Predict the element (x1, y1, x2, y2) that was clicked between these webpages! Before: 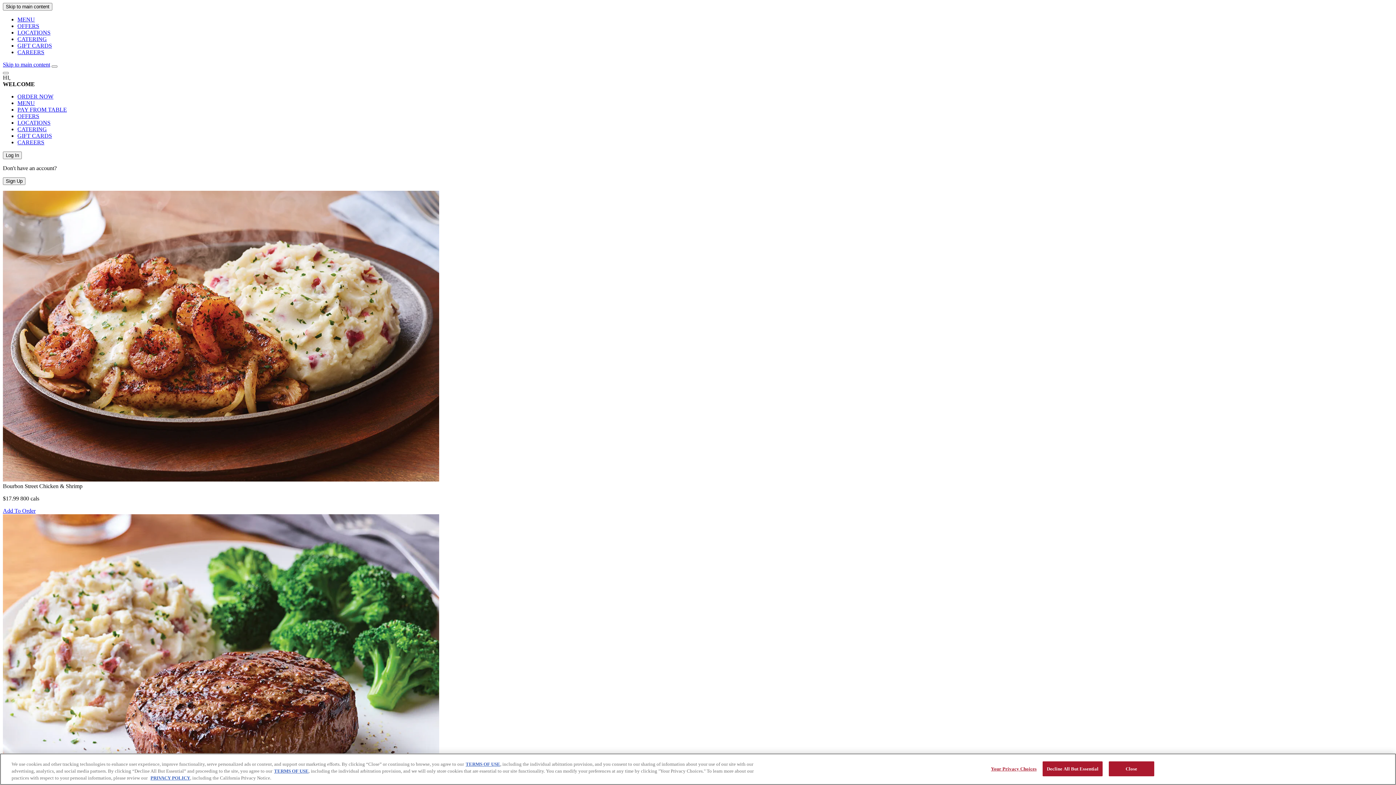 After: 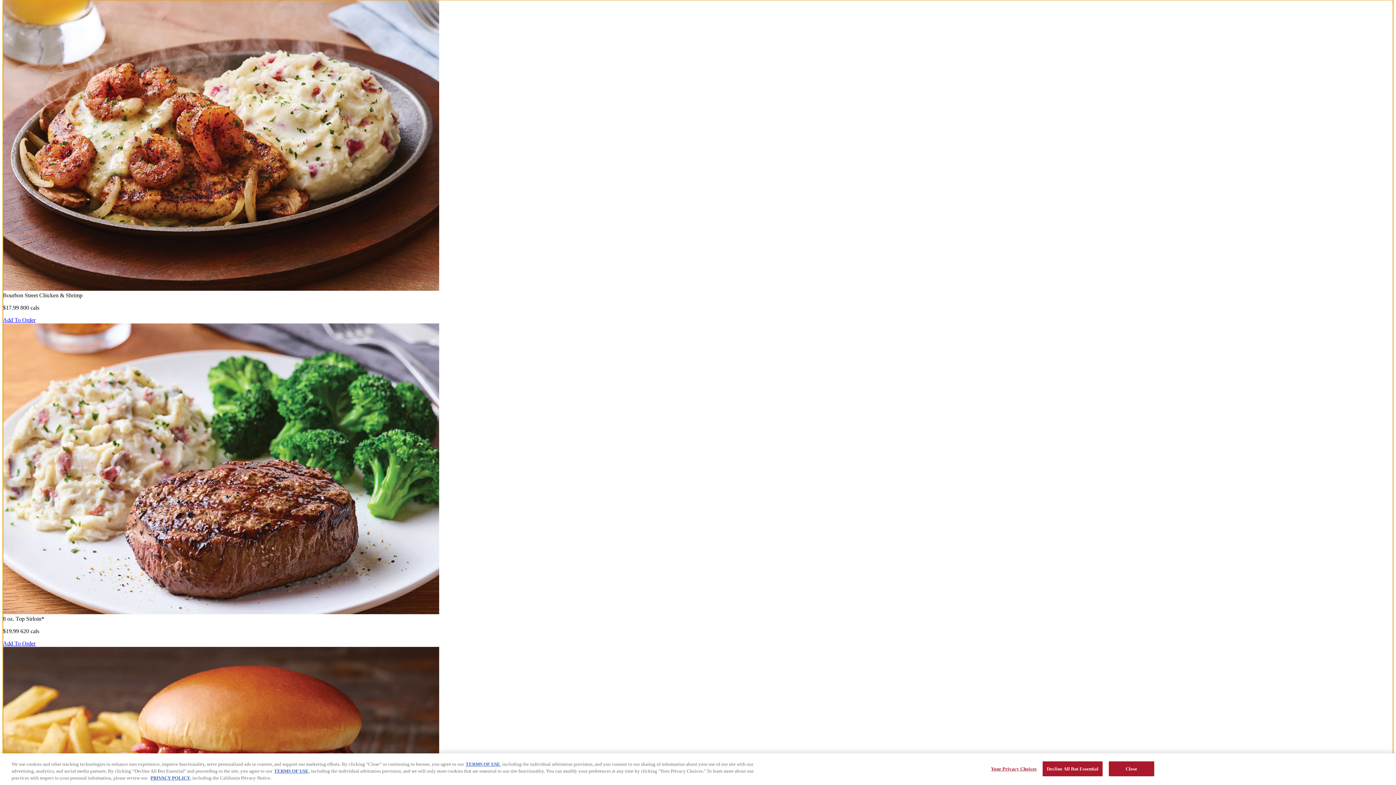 Action: bbox: (2, 61, 50, 67) label: Skip to main content